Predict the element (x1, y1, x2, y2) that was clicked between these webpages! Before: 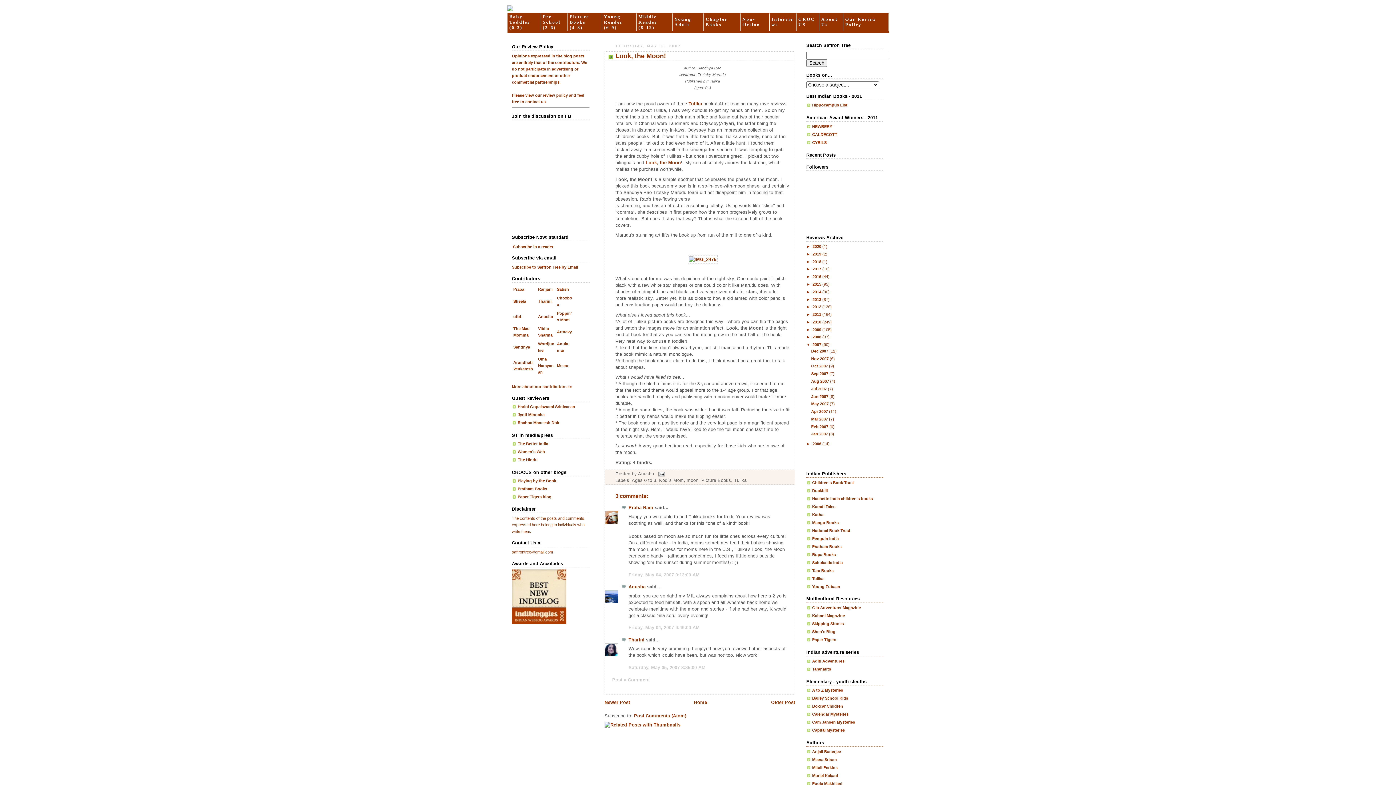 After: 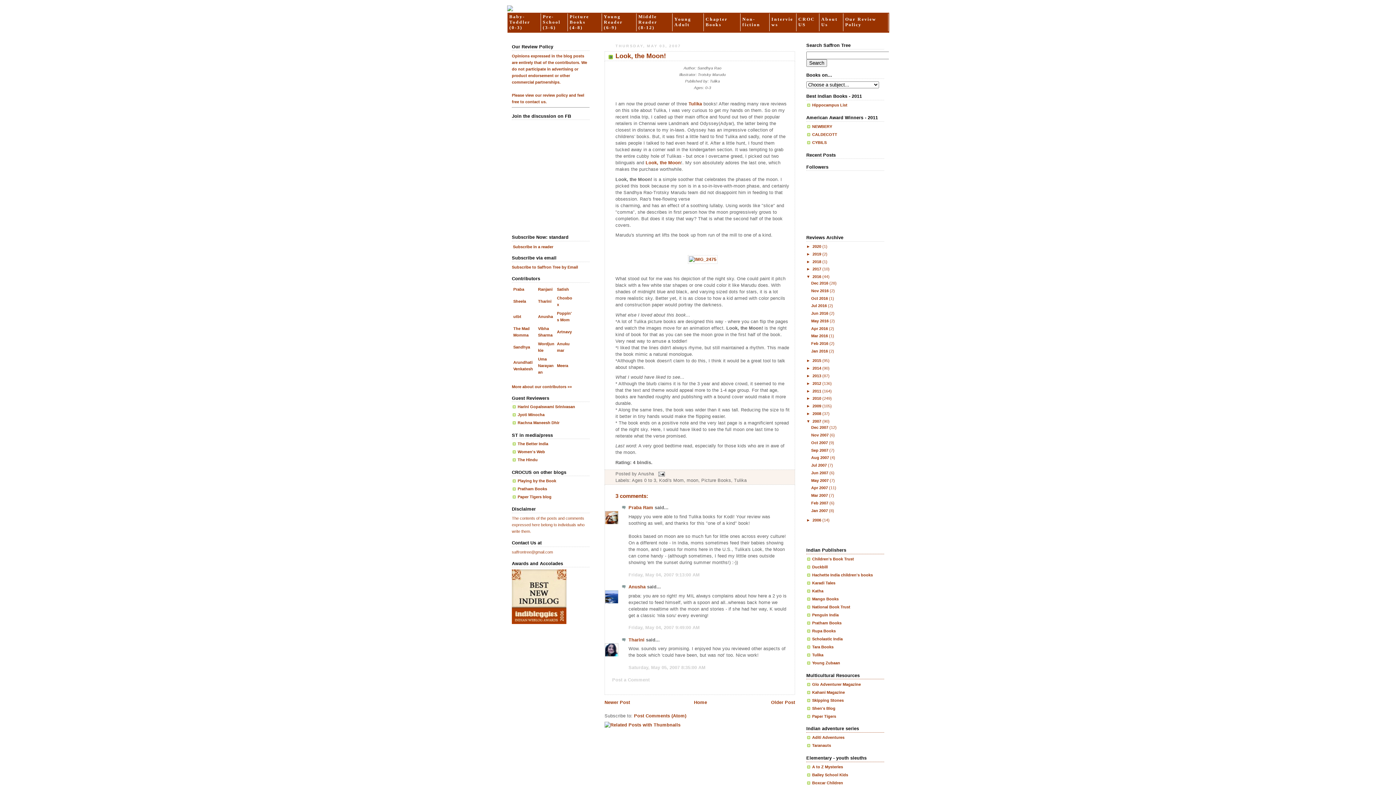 Action: label: ►   bbox: (806, 274, 812, 279)